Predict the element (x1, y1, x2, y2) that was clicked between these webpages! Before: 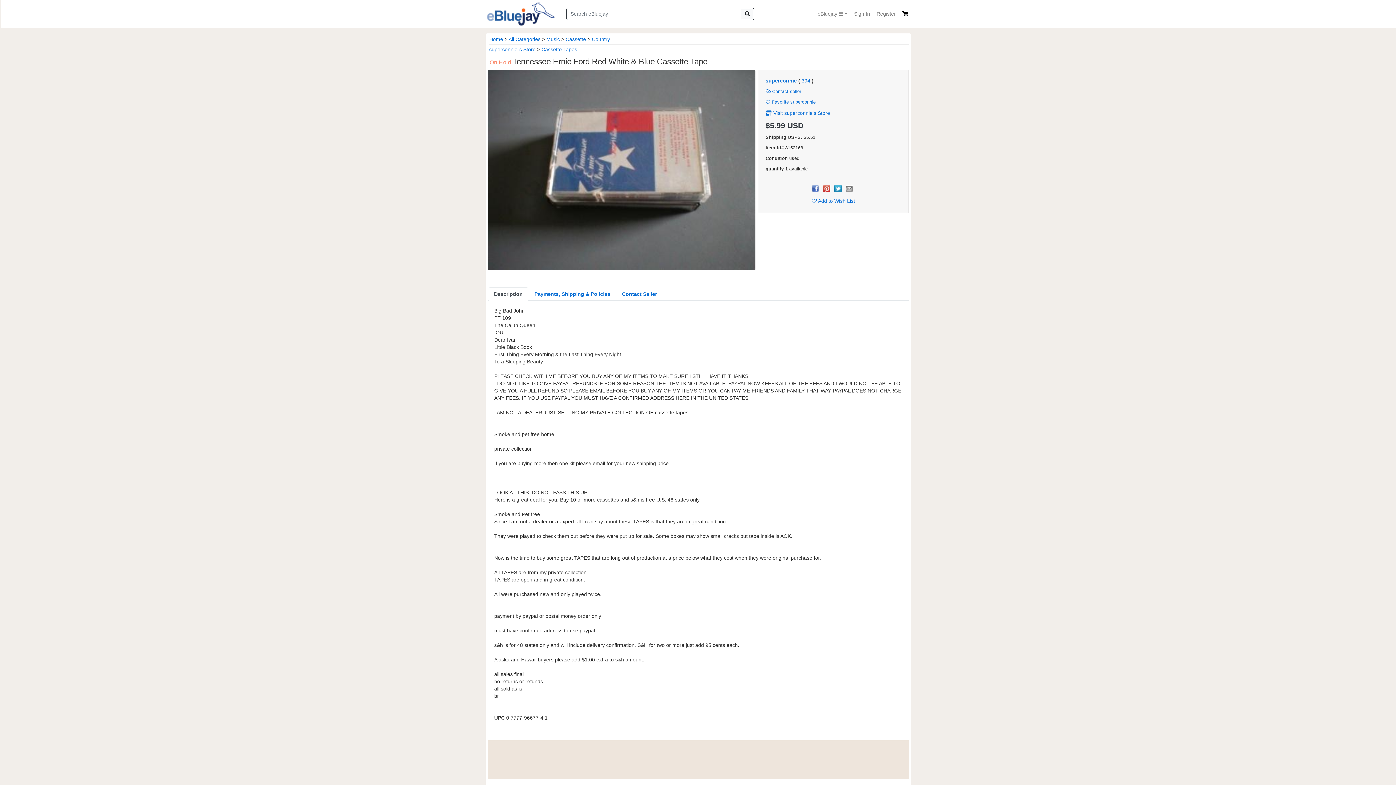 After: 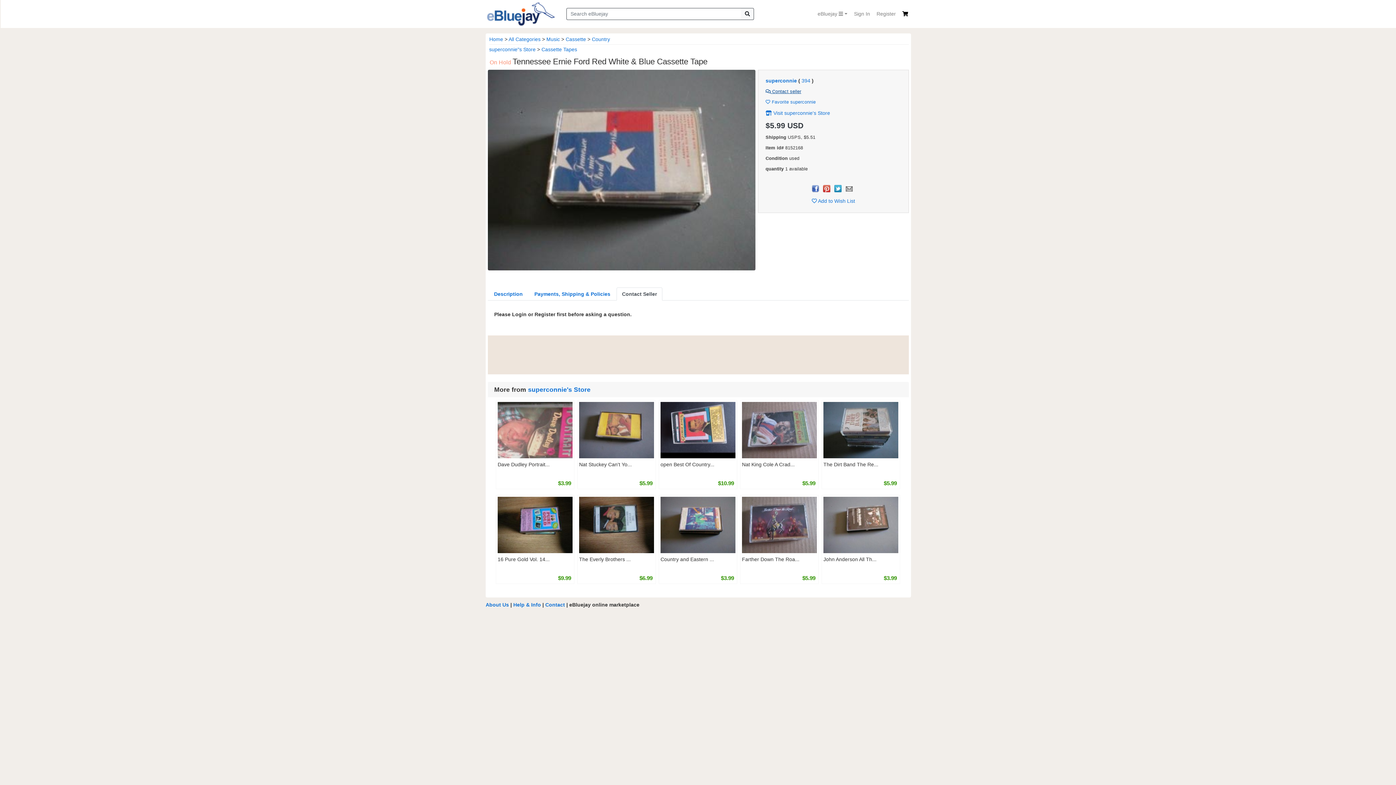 Action: label:  Contact seller bbox: (765, 89, 801, 94)